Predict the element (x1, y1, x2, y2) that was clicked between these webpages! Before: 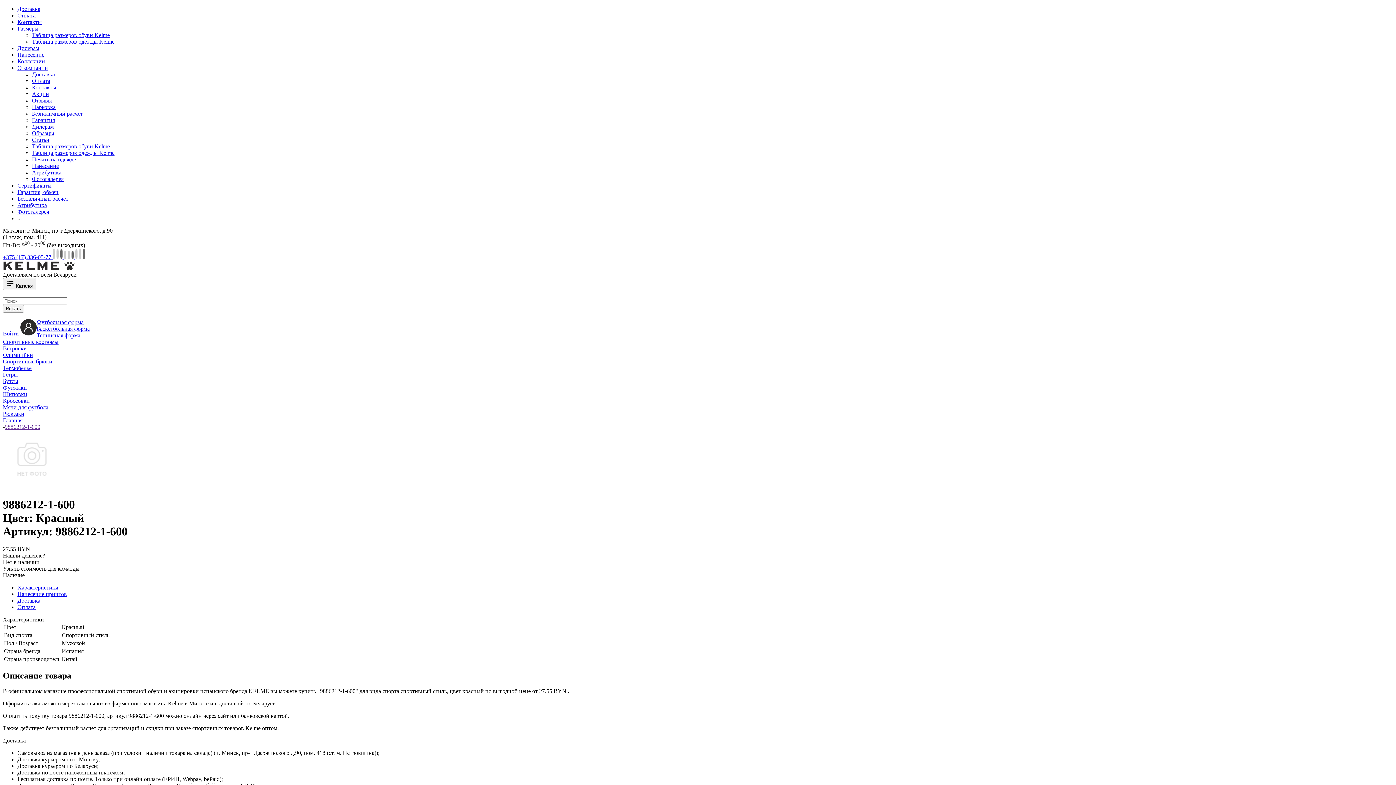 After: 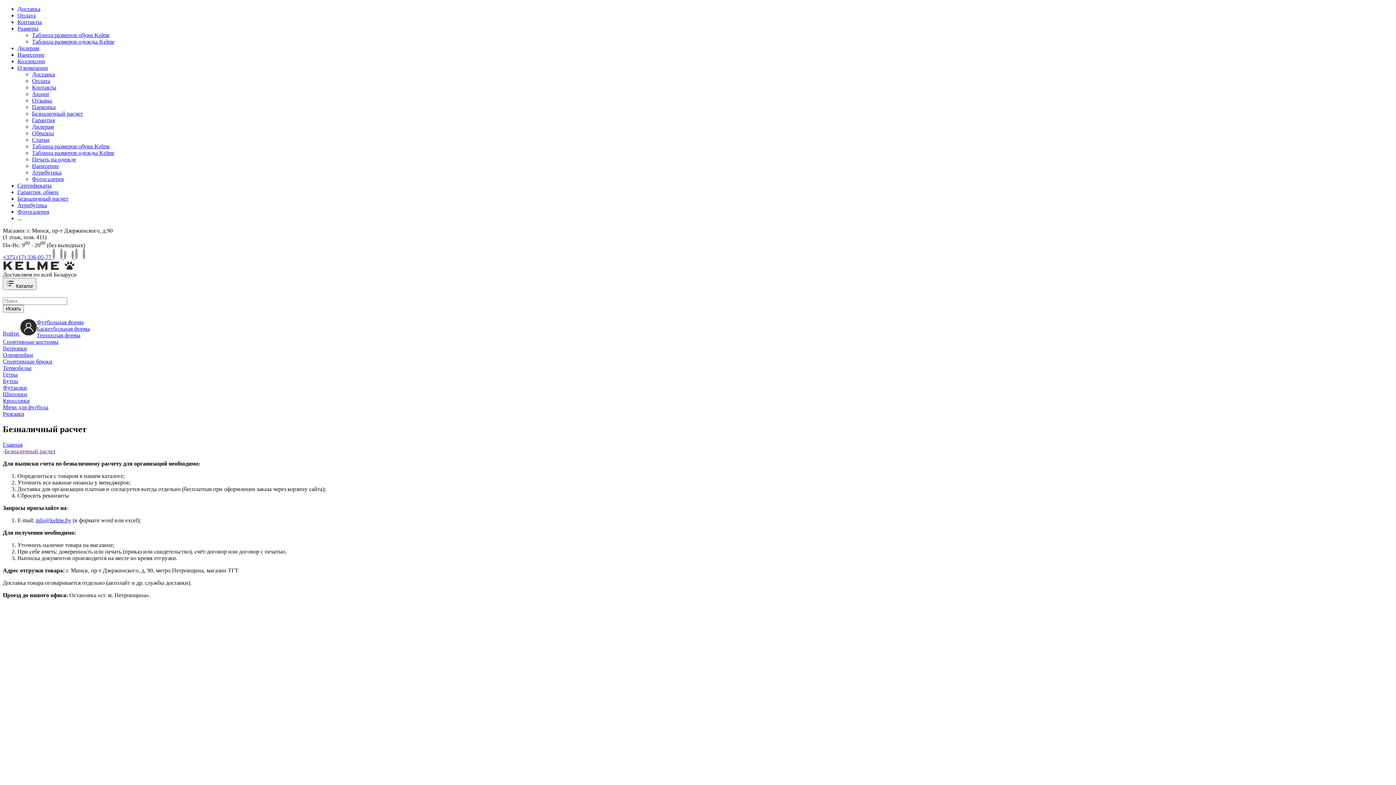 Action: label: Безналичный расчет bbox: (32, 110, 82, 116)